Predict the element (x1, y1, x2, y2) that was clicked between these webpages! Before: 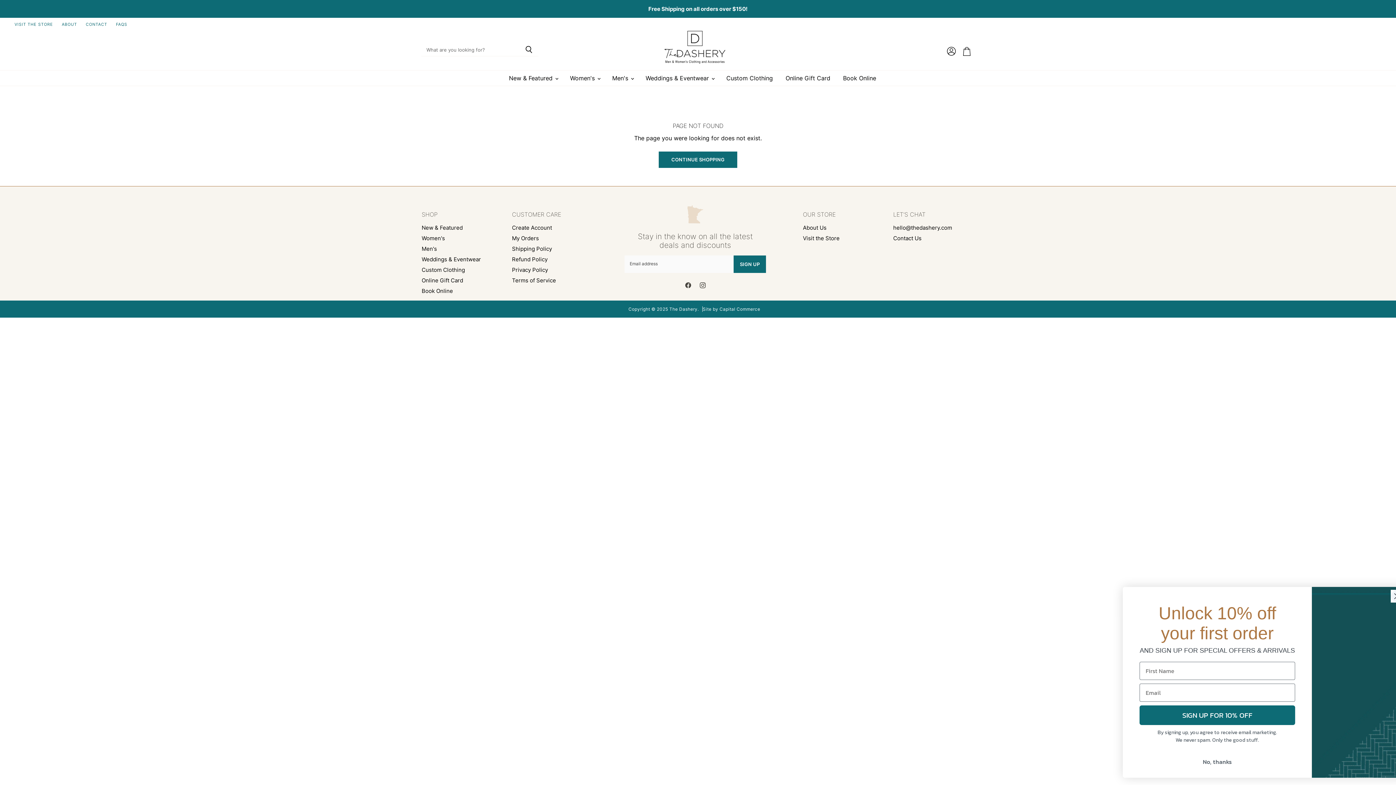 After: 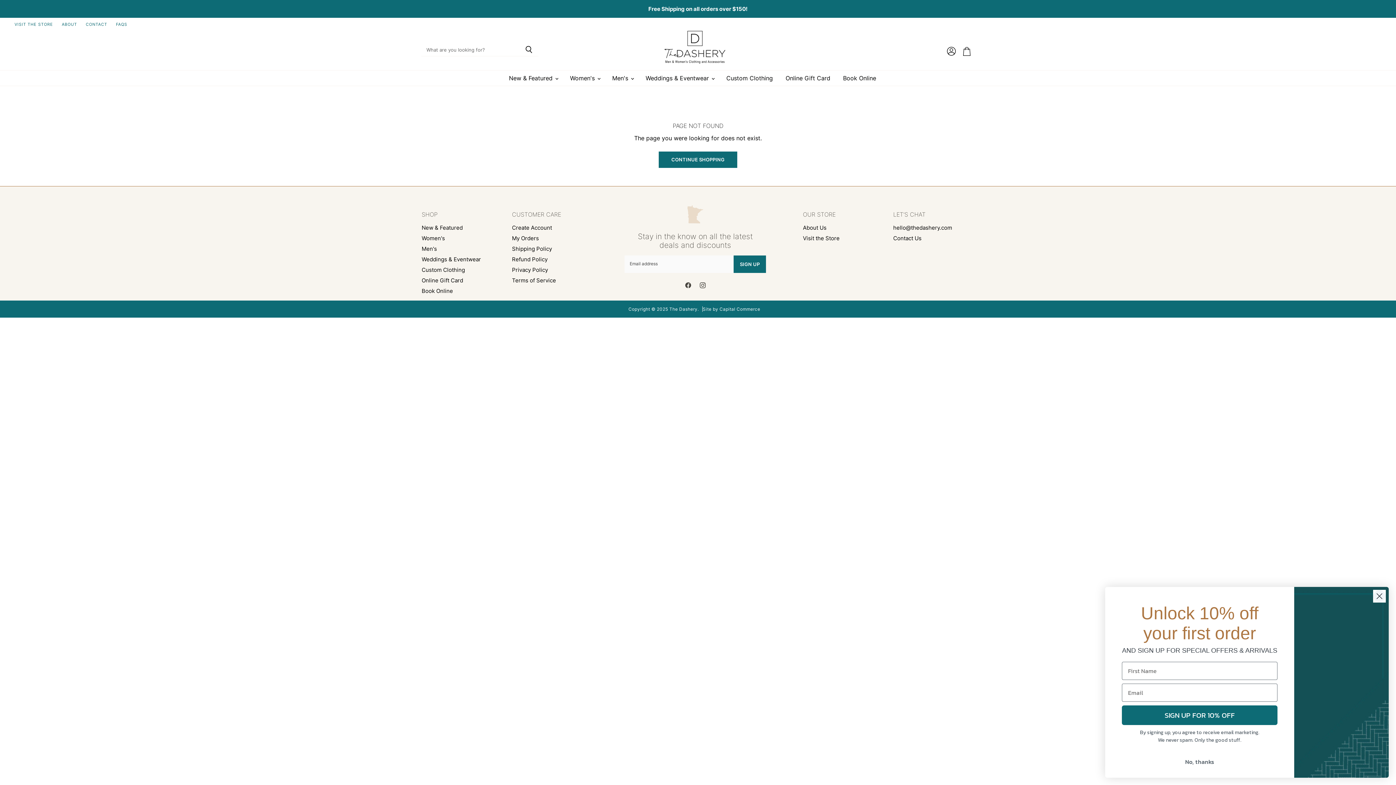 Action: label: Find us on Facebook bbox: (681, 280, 694, 293)